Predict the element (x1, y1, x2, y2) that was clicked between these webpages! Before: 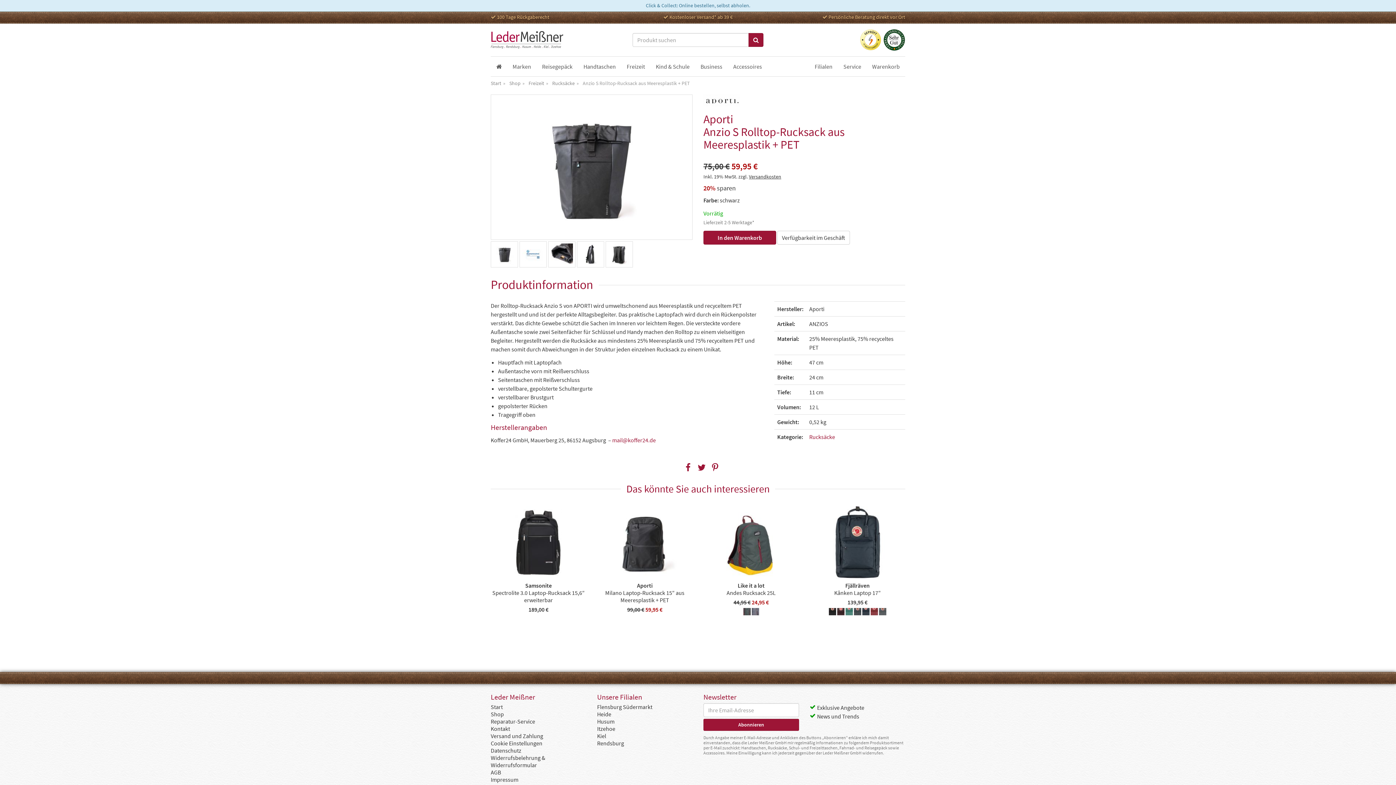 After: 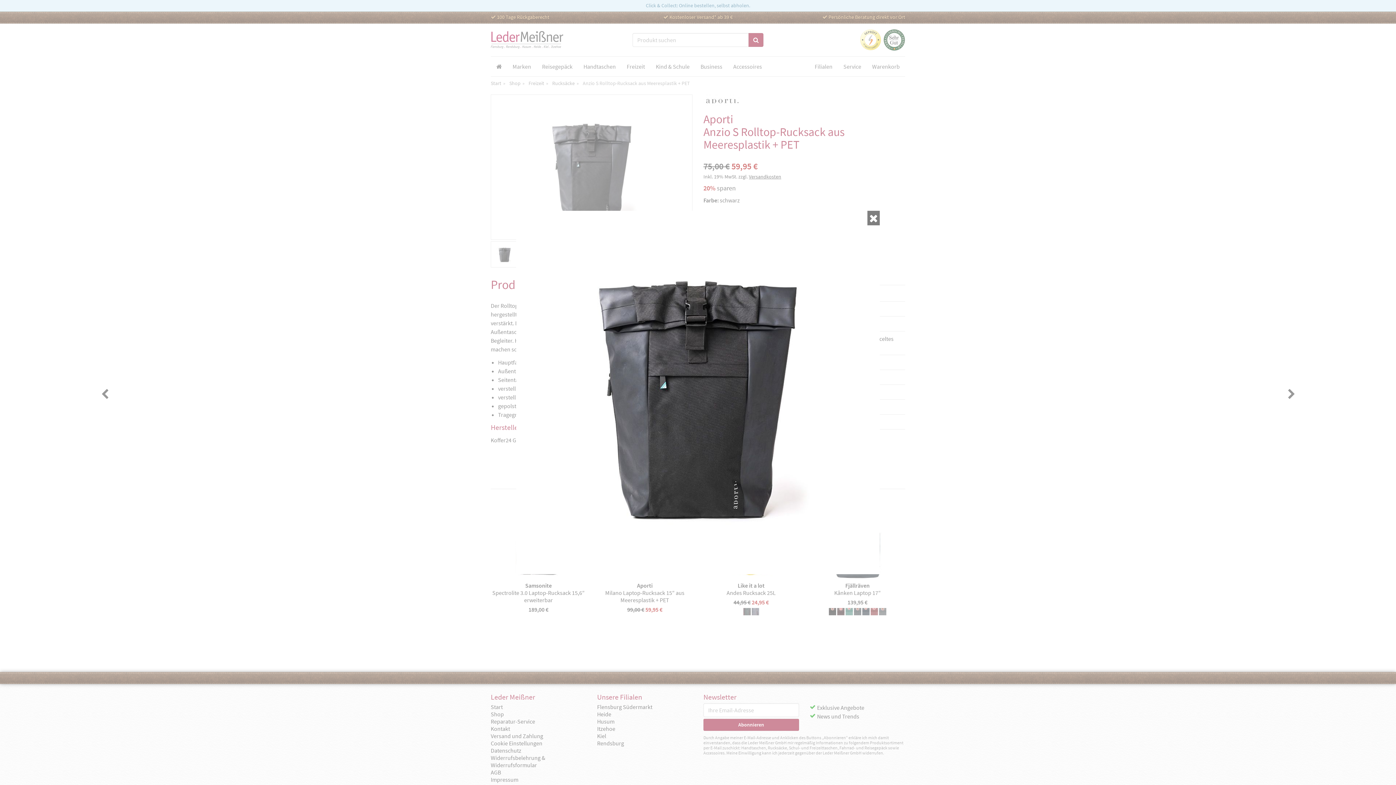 Action: bbox: (519, 94, 664, 241)